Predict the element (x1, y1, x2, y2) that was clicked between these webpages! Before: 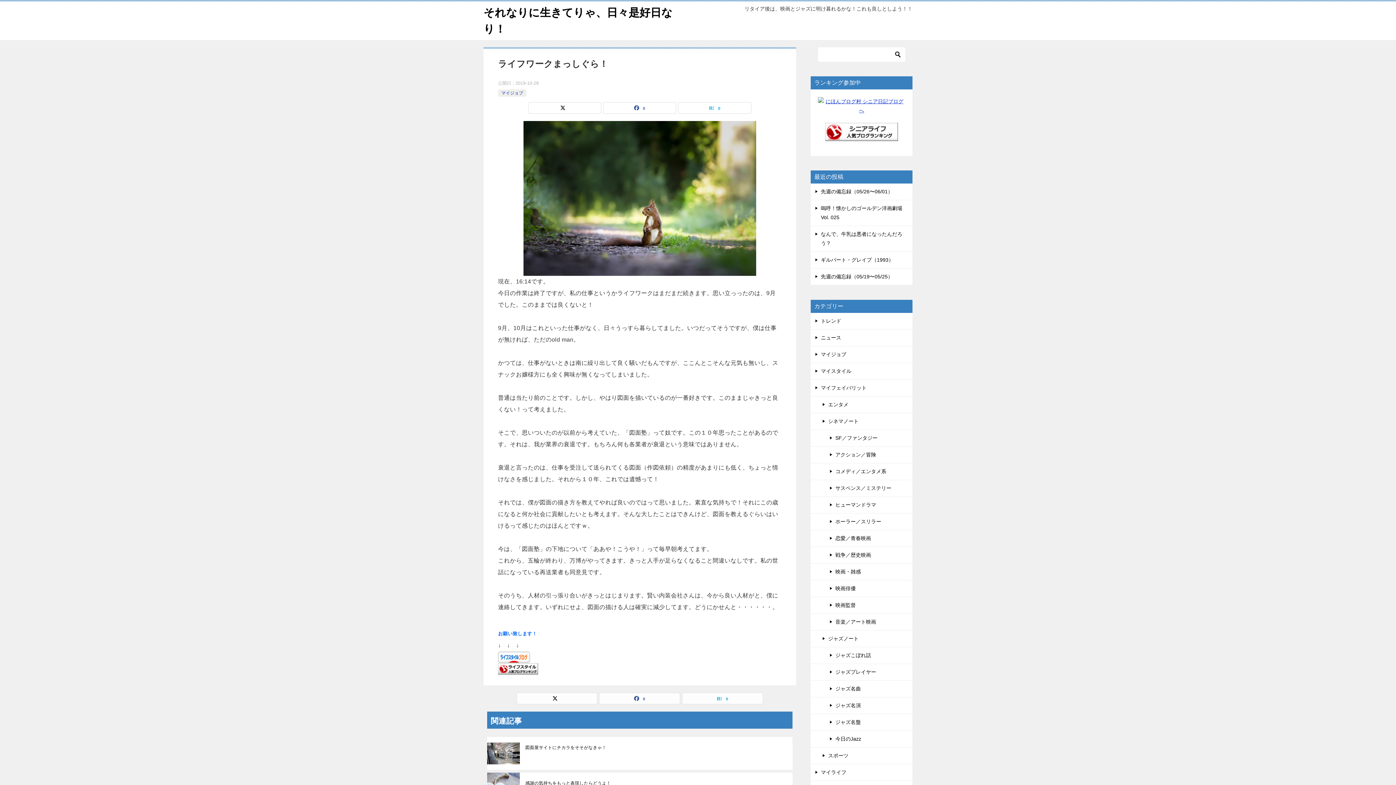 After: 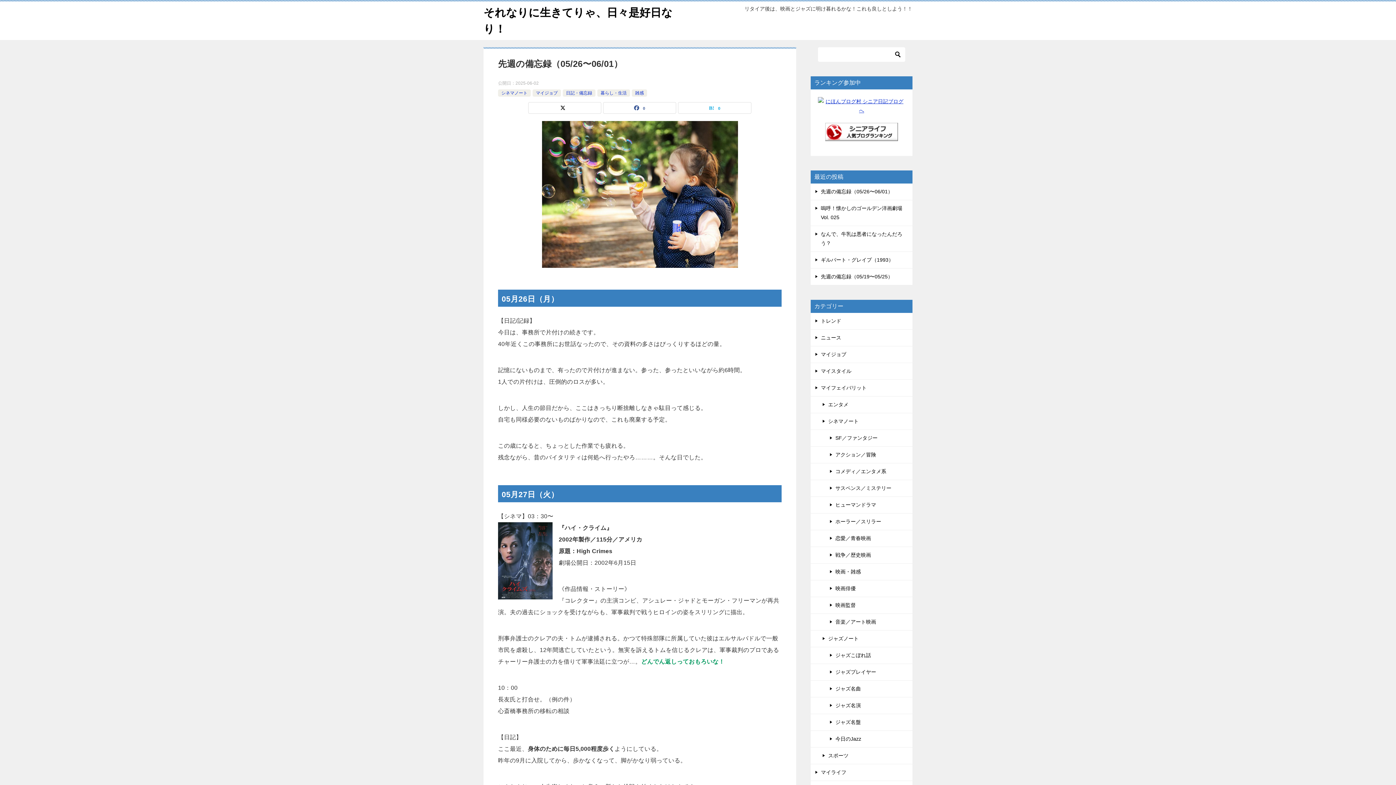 Action: label: 先週の備忘録（05/26〜06/01） bbox: (821, 188, 893, 194)